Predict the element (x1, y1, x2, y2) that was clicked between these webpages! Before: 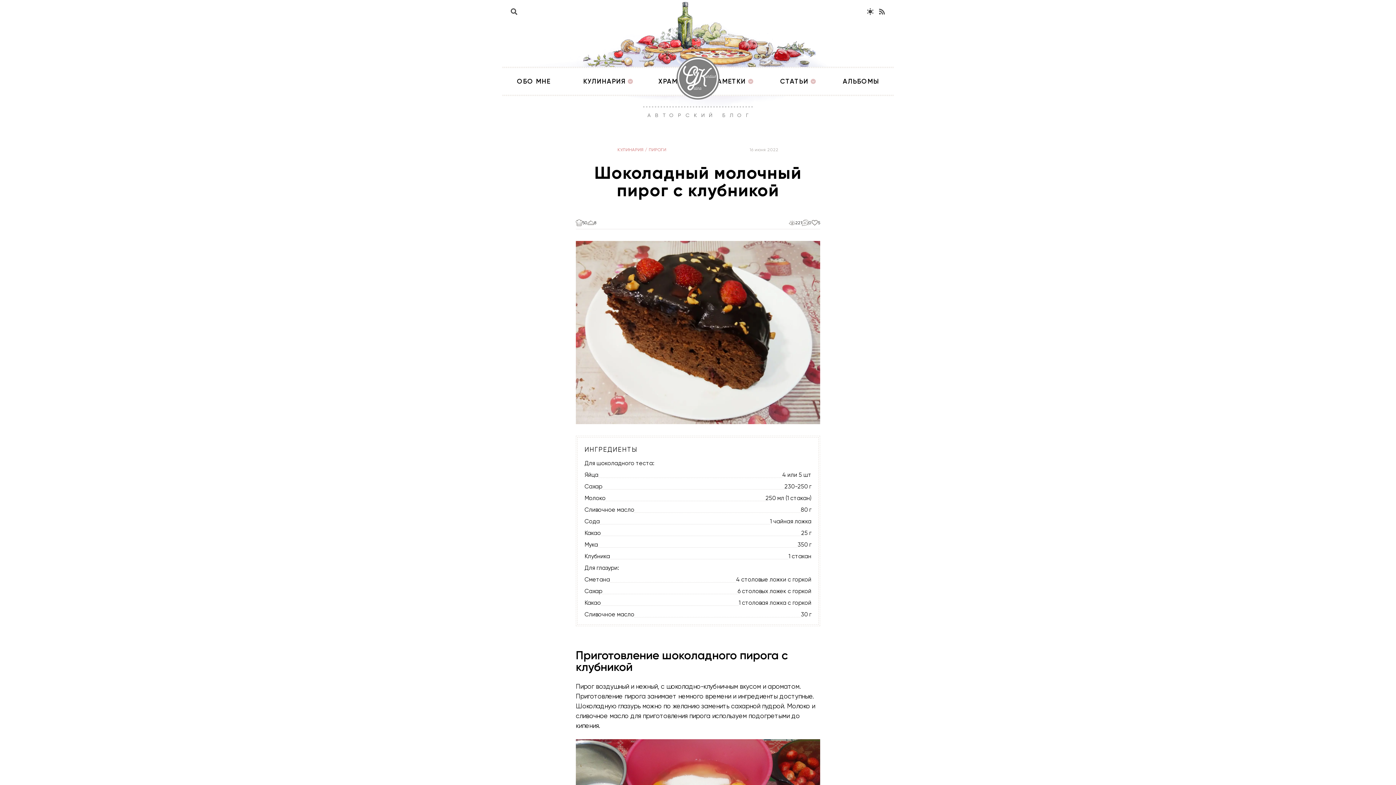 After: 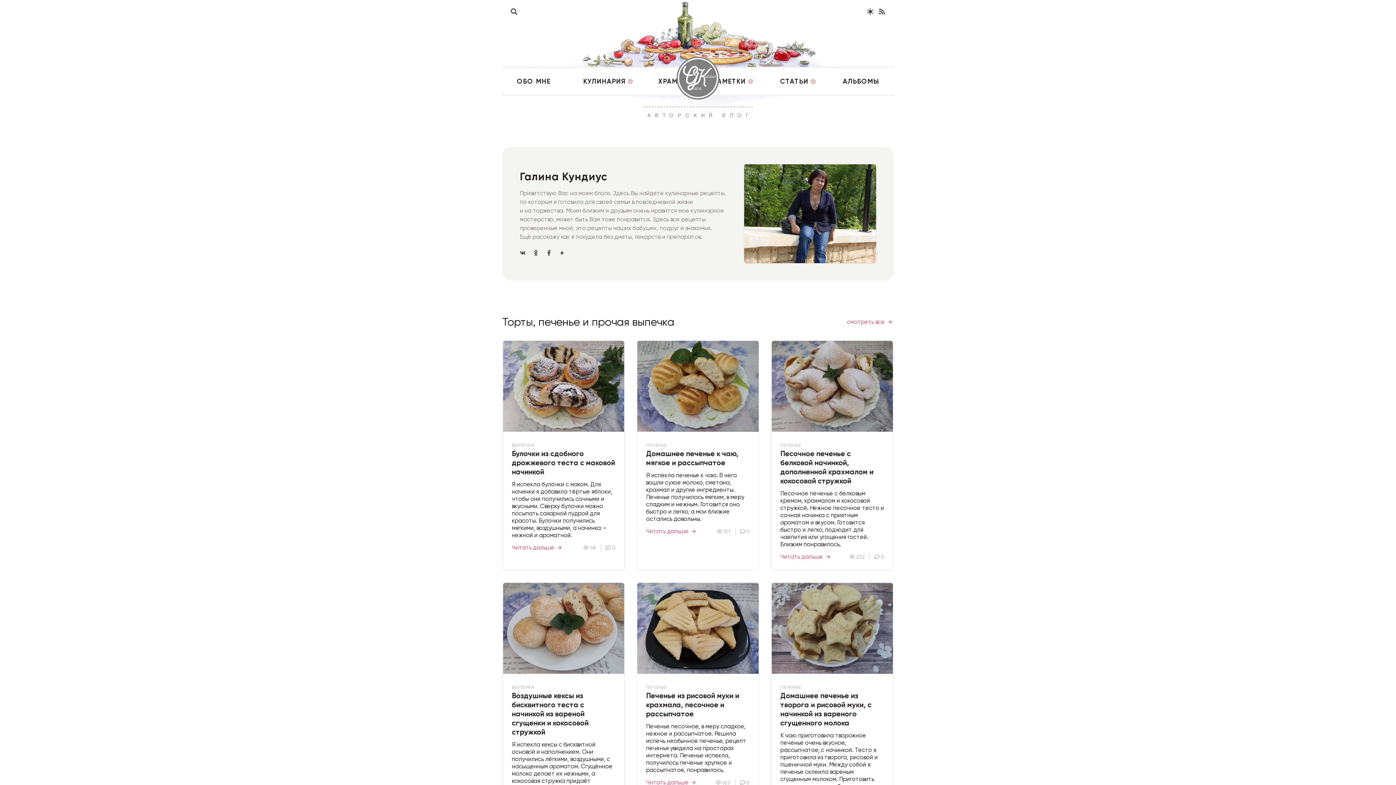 Action: bbox: (676, 56, 719, 99)